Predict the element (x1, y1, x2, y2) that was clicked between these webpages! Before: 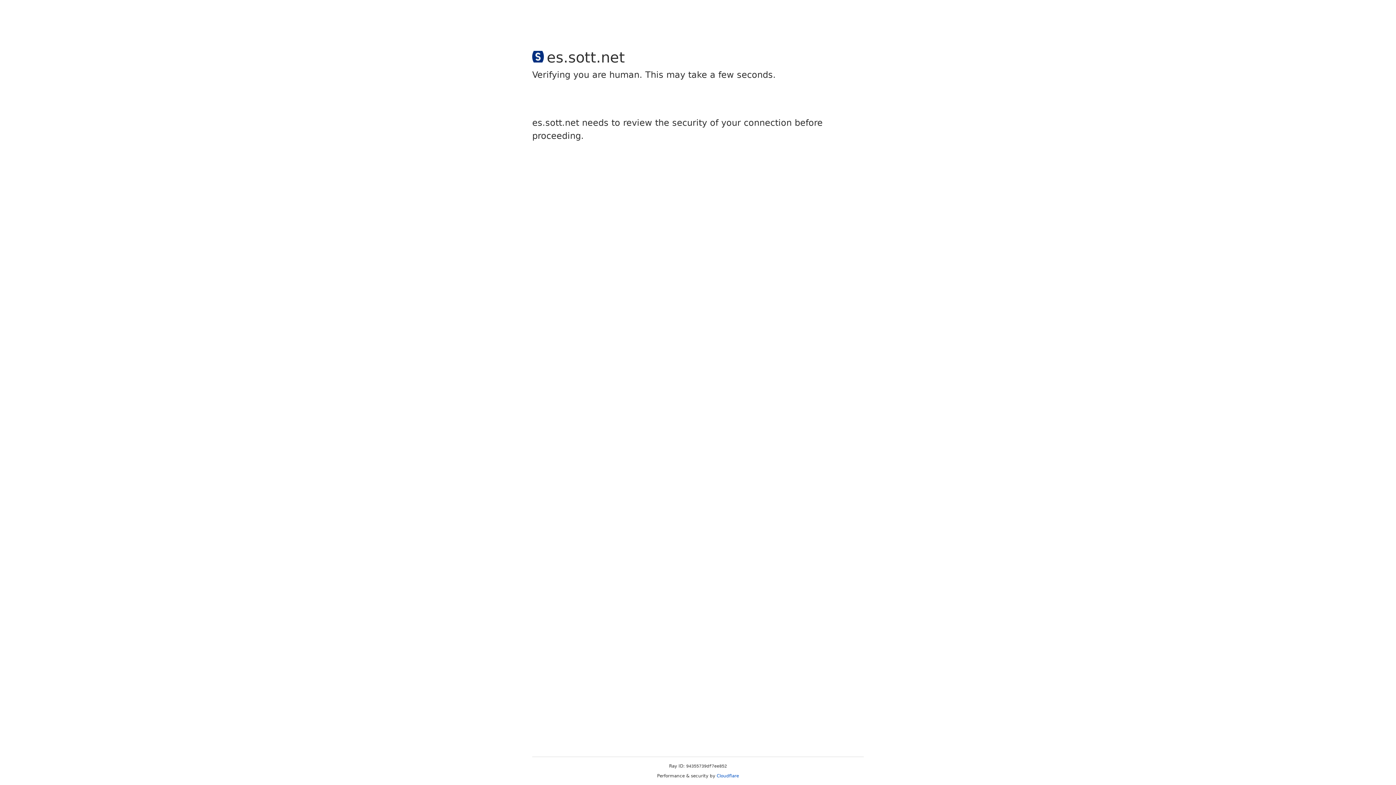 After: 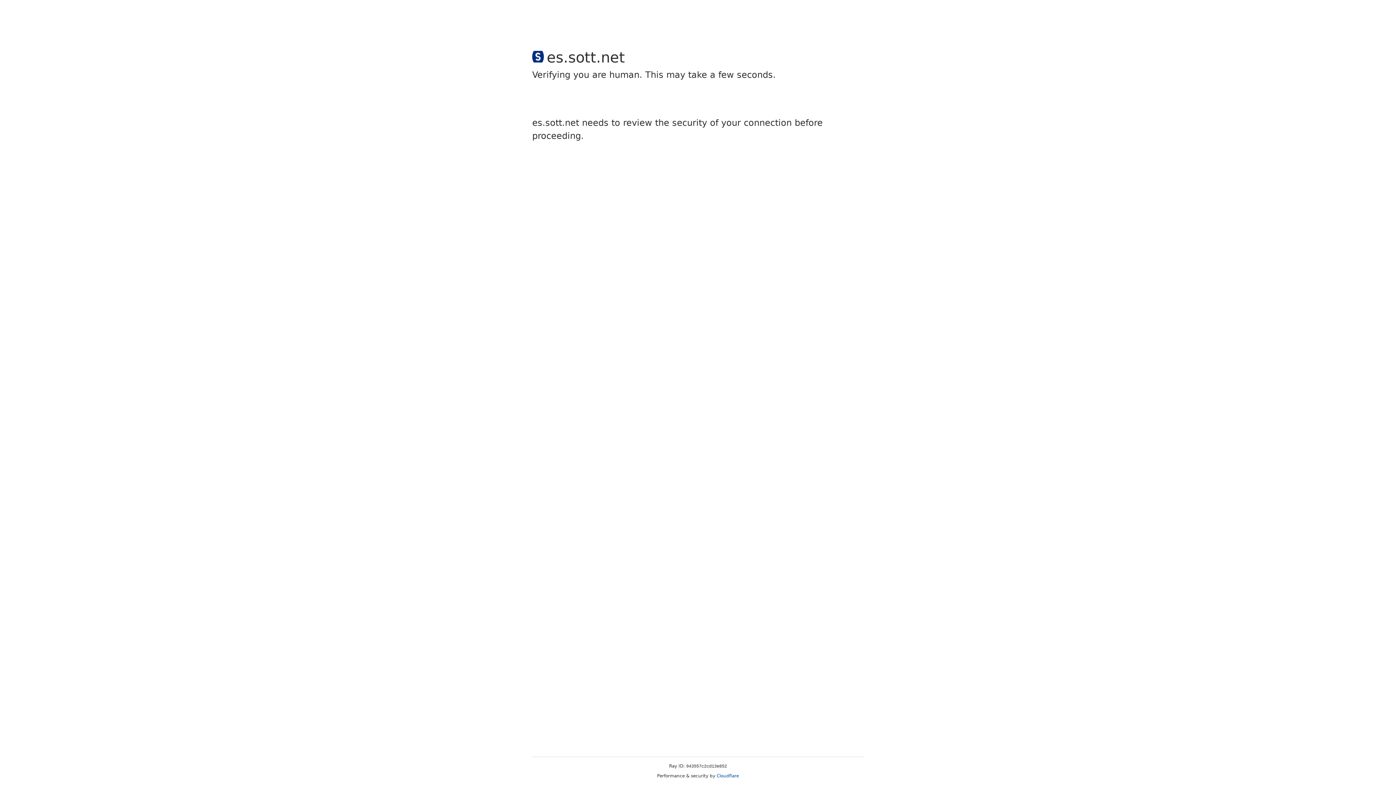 Action: label: Cloudflare bbox: (716, 773, 739, 778)